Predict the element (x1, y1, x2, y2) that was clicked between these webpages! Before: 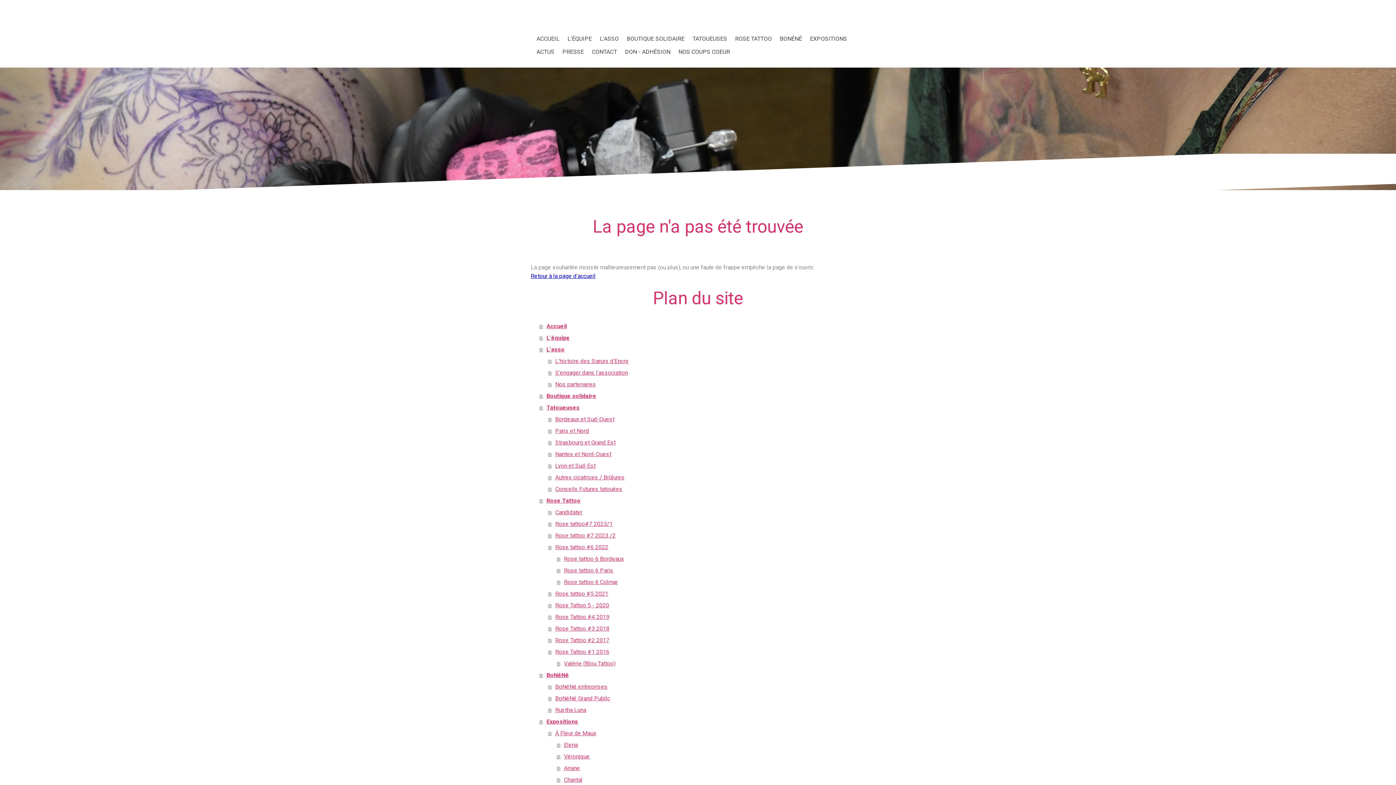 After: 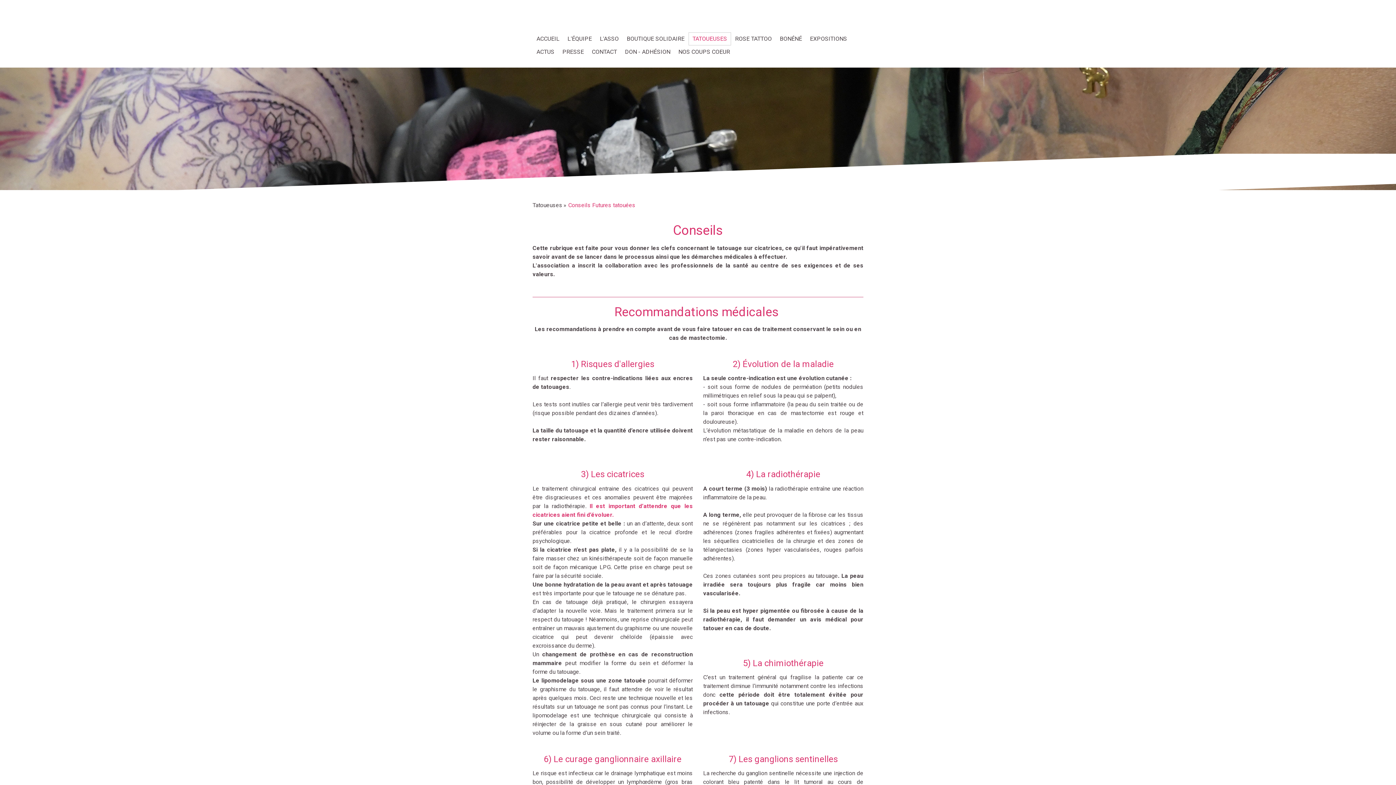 Action: bbox: (548, 483, 865, 495) label: Conseils Futures tatouées